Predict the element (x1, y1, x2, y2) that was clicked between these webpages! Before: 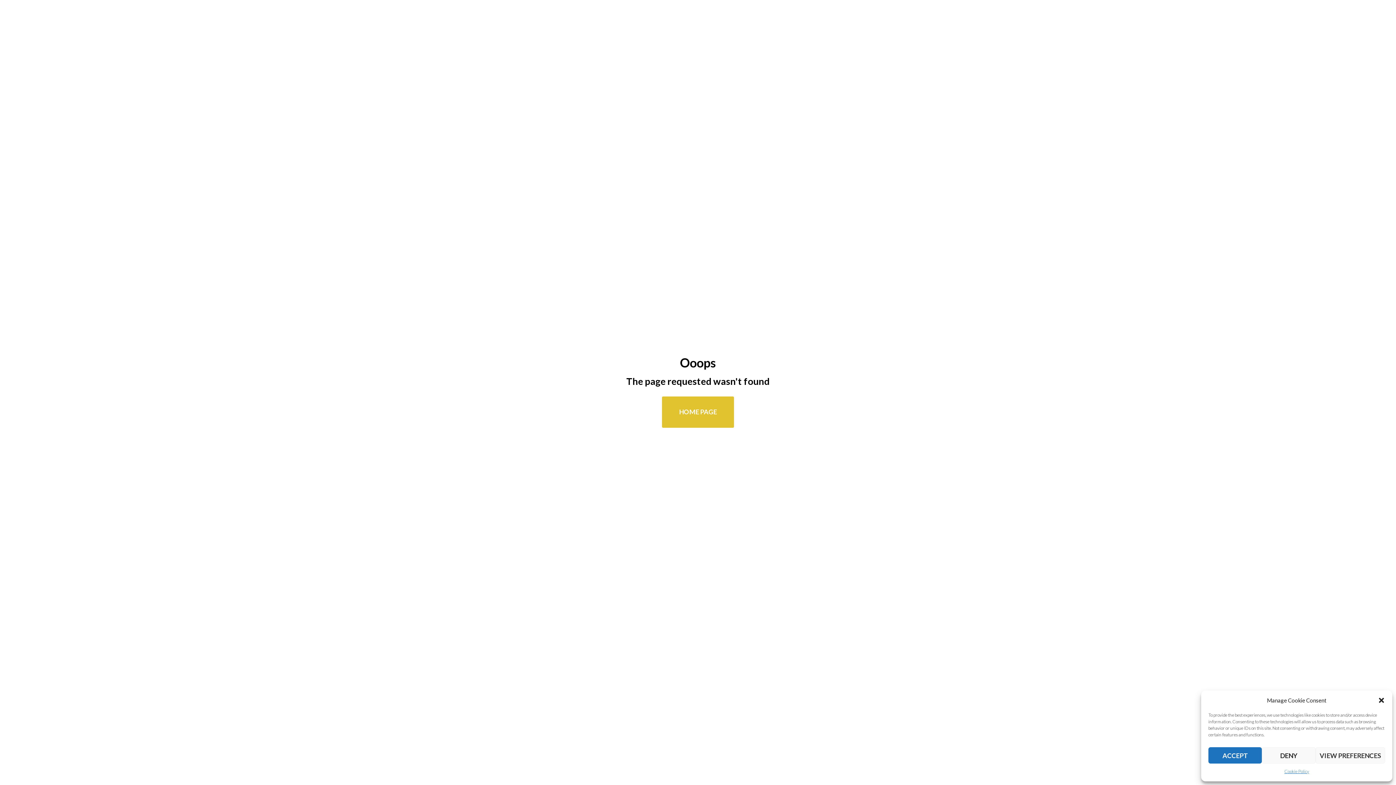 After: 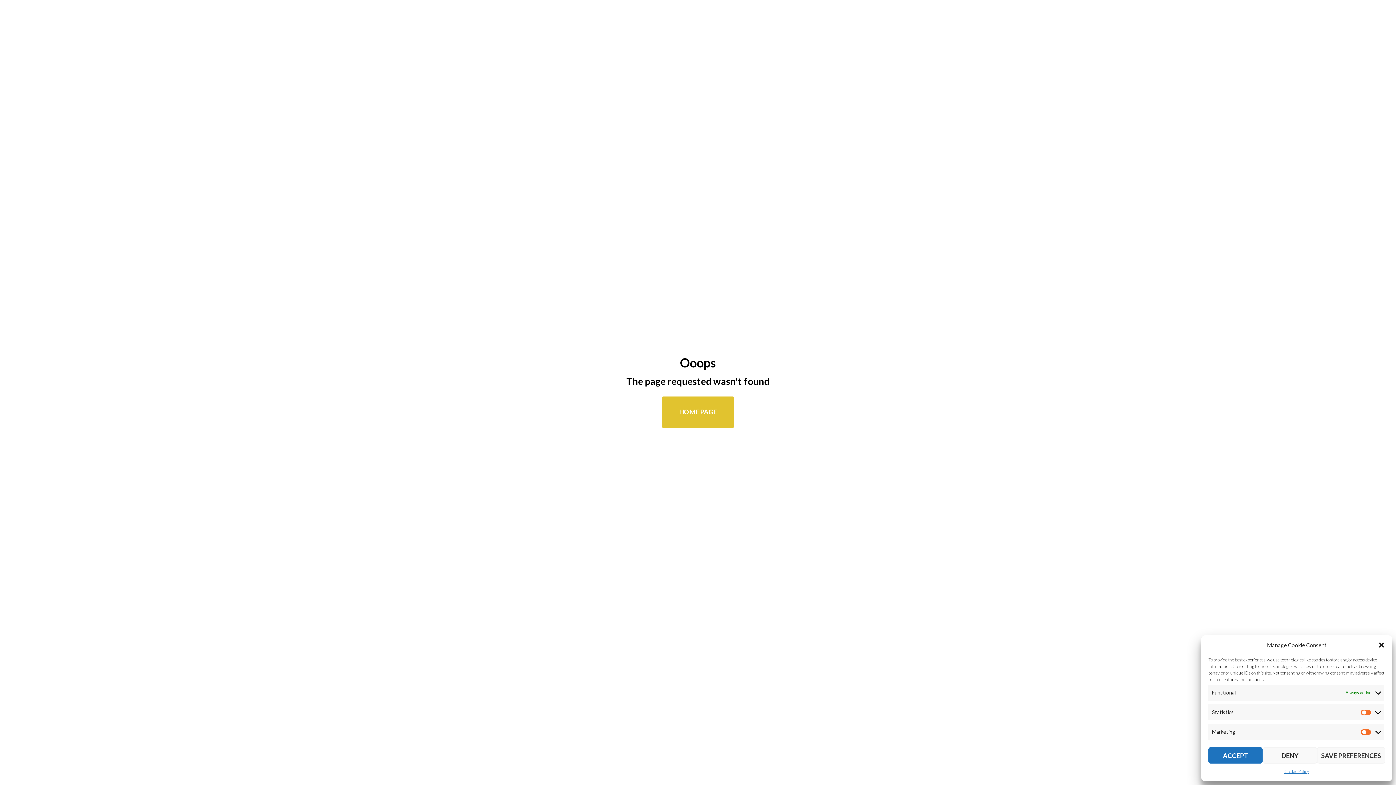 Action: bbox: (1315, 747, 1385, 764) label: VIEW PREFERENCES